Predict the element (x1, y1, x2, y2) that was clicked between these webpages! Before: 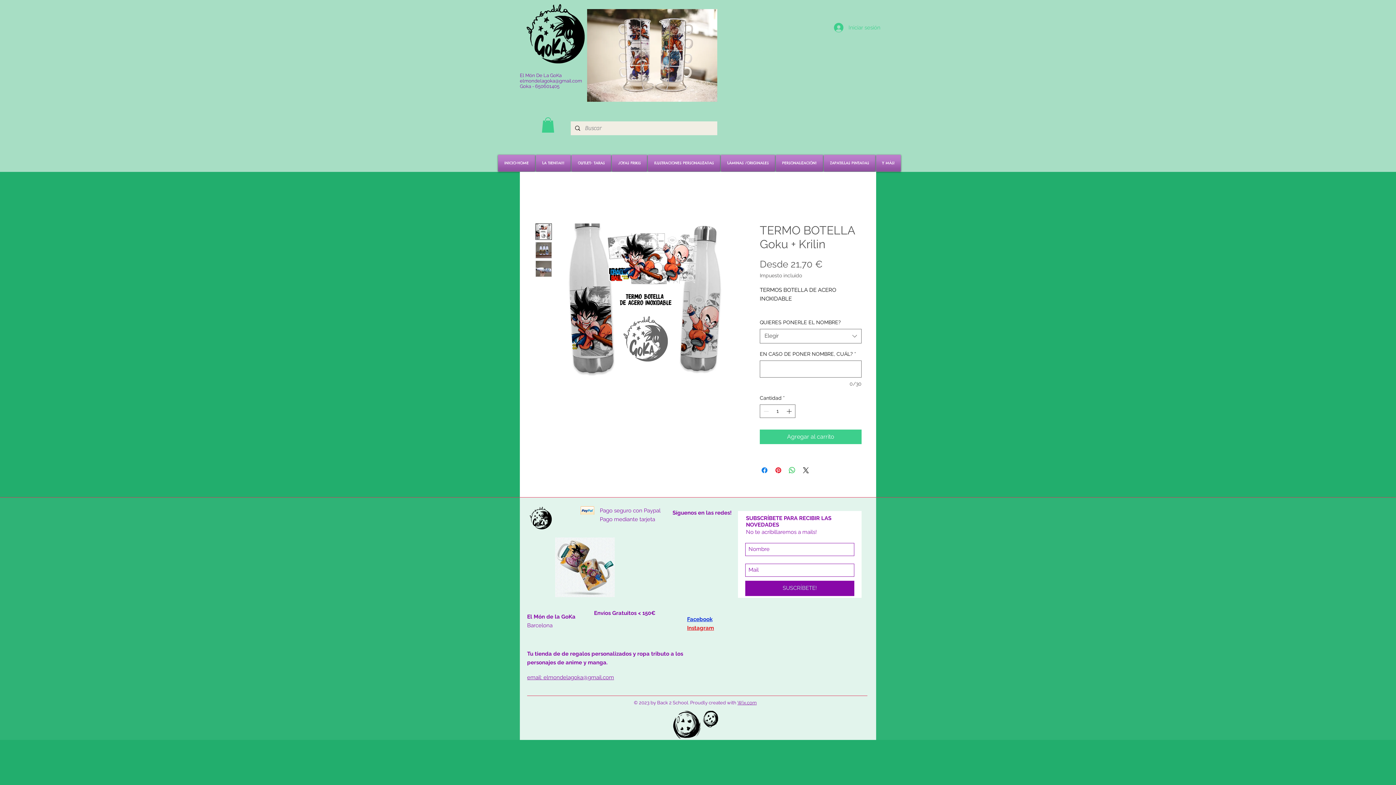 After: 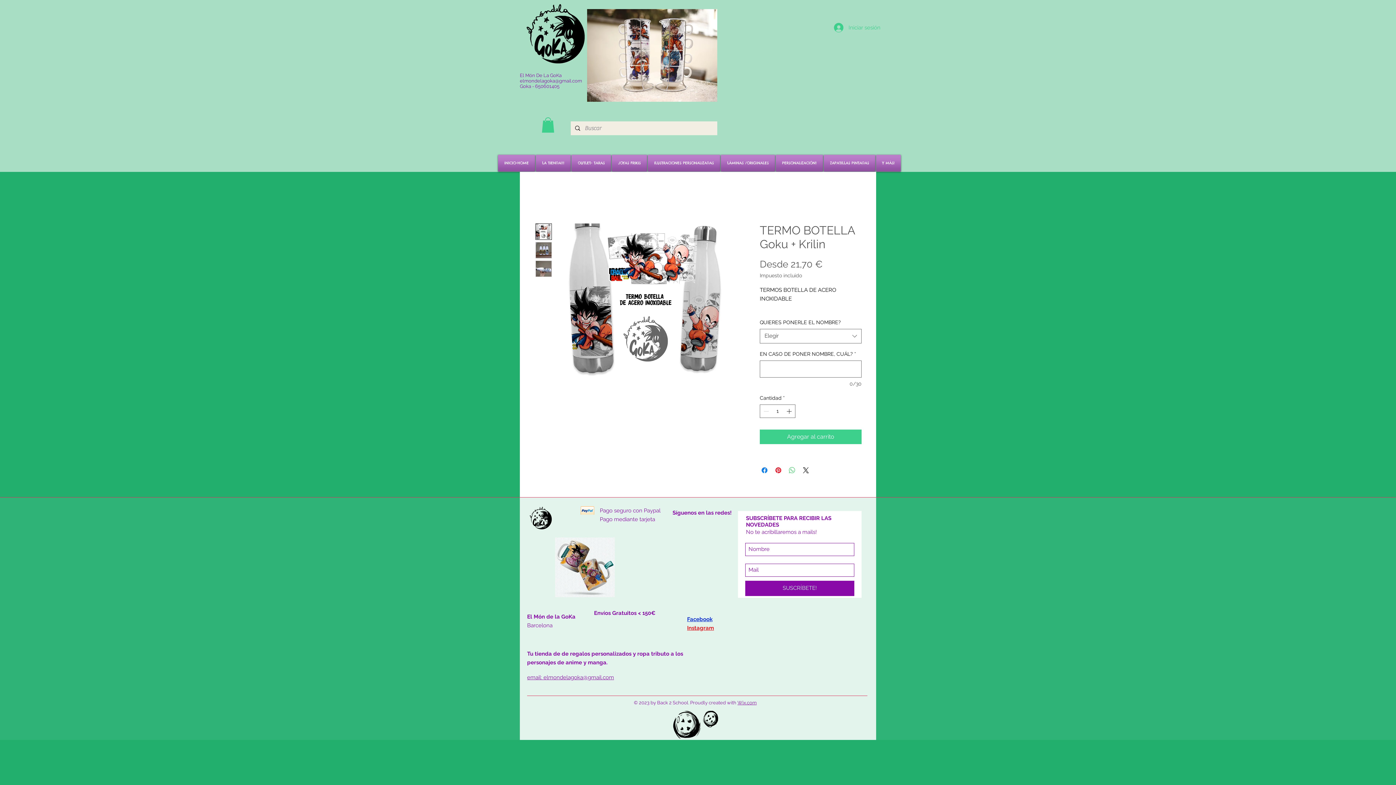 Action: bbox: (788, 466, 796, 474) label: Compartir en WhatsApp